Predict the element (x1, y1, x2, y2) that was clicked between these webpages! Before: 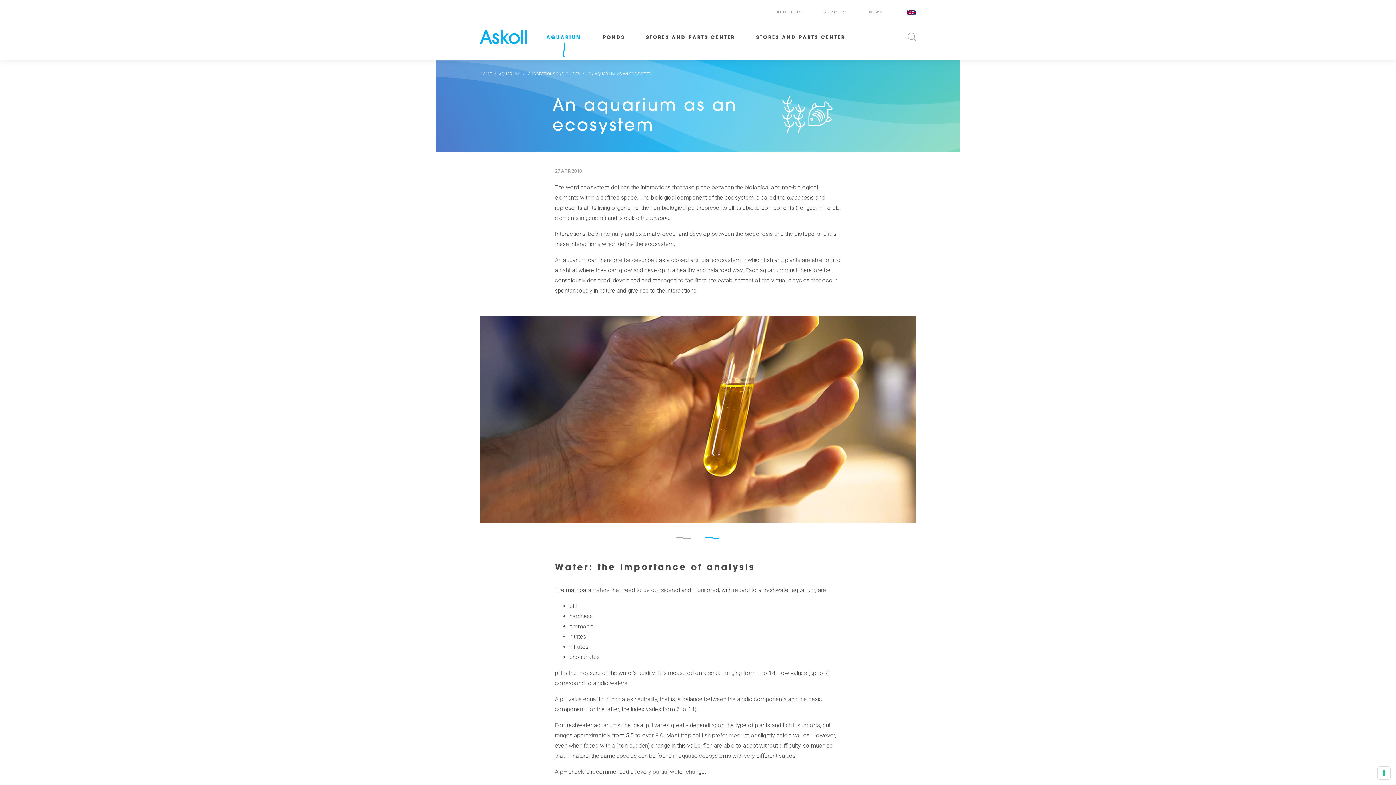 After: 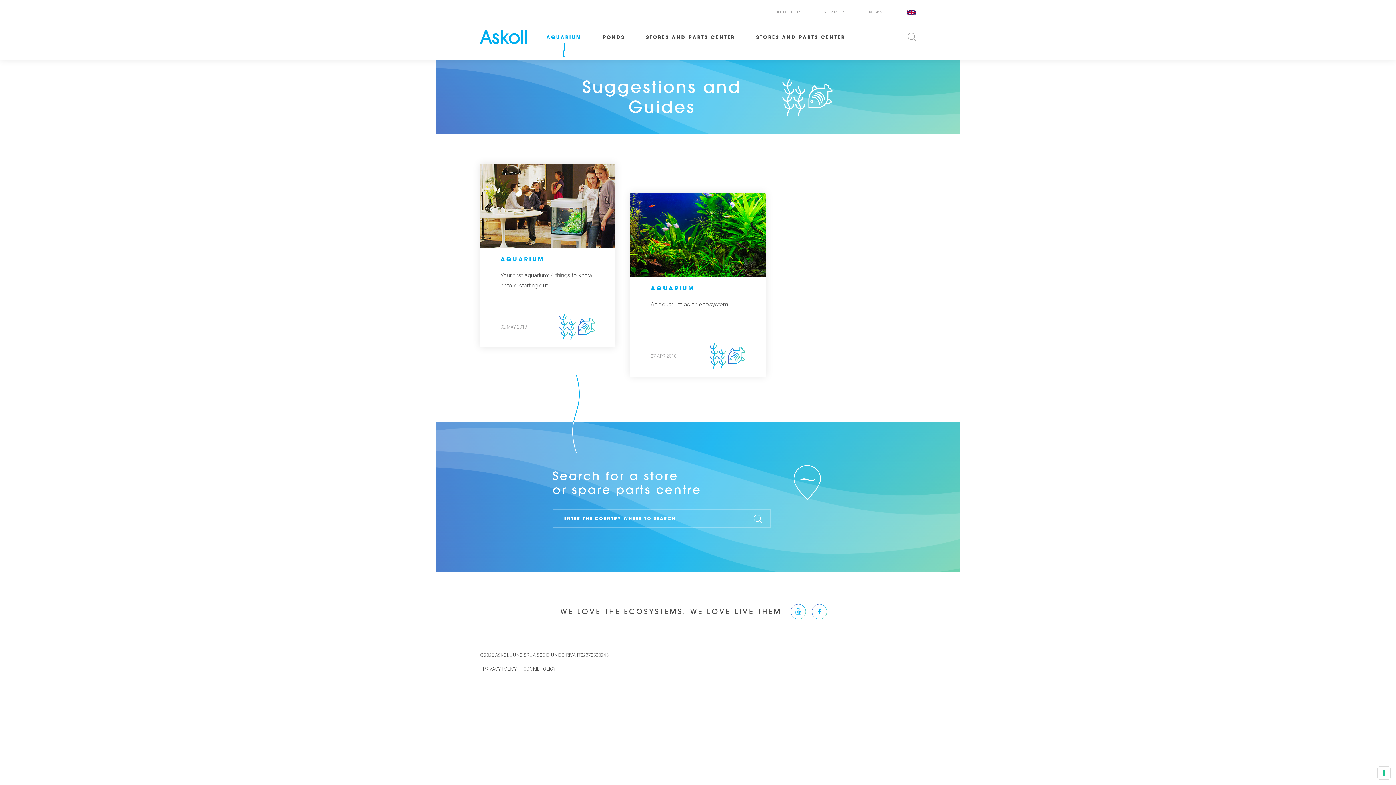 Action: bbox: (528, 71, 580, 76) label: SUGGESTIONS AND GUIDES